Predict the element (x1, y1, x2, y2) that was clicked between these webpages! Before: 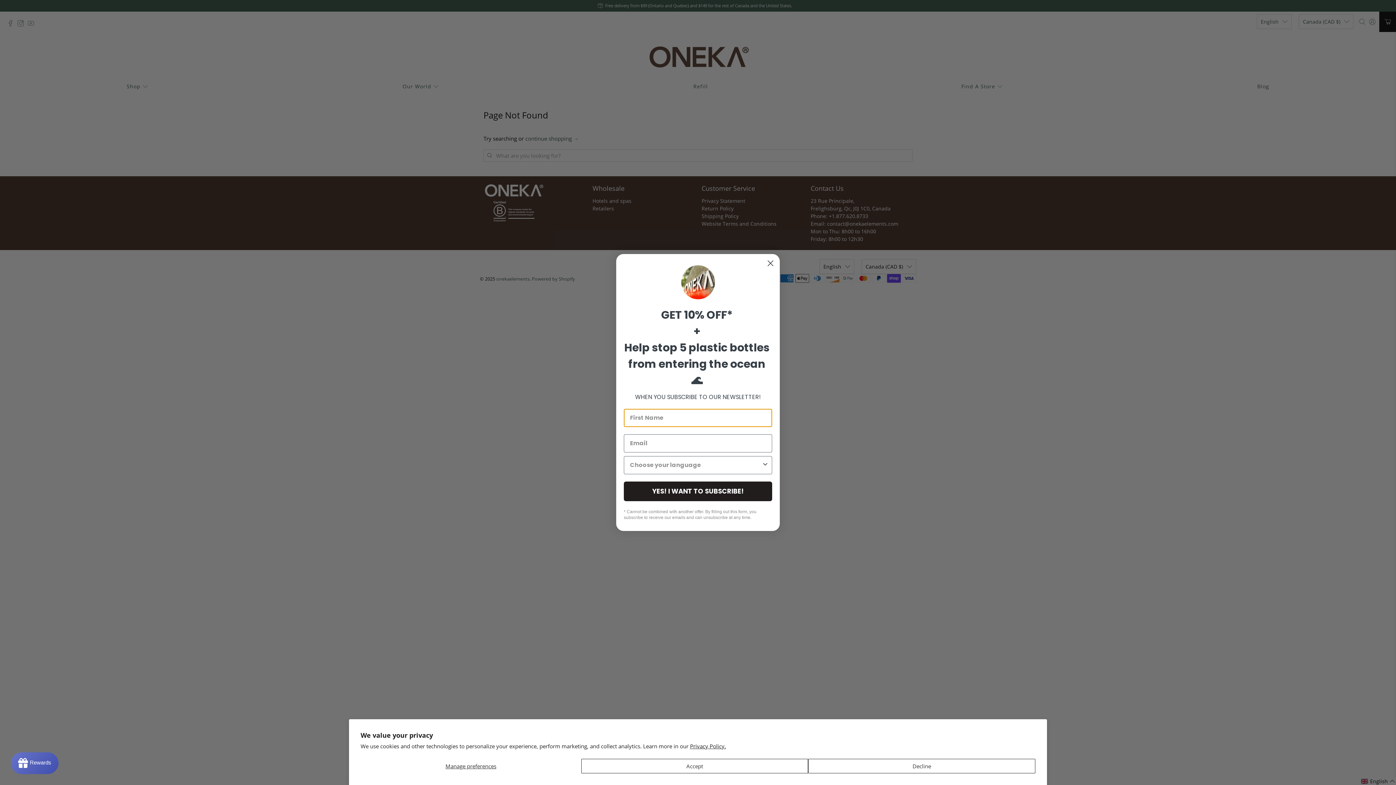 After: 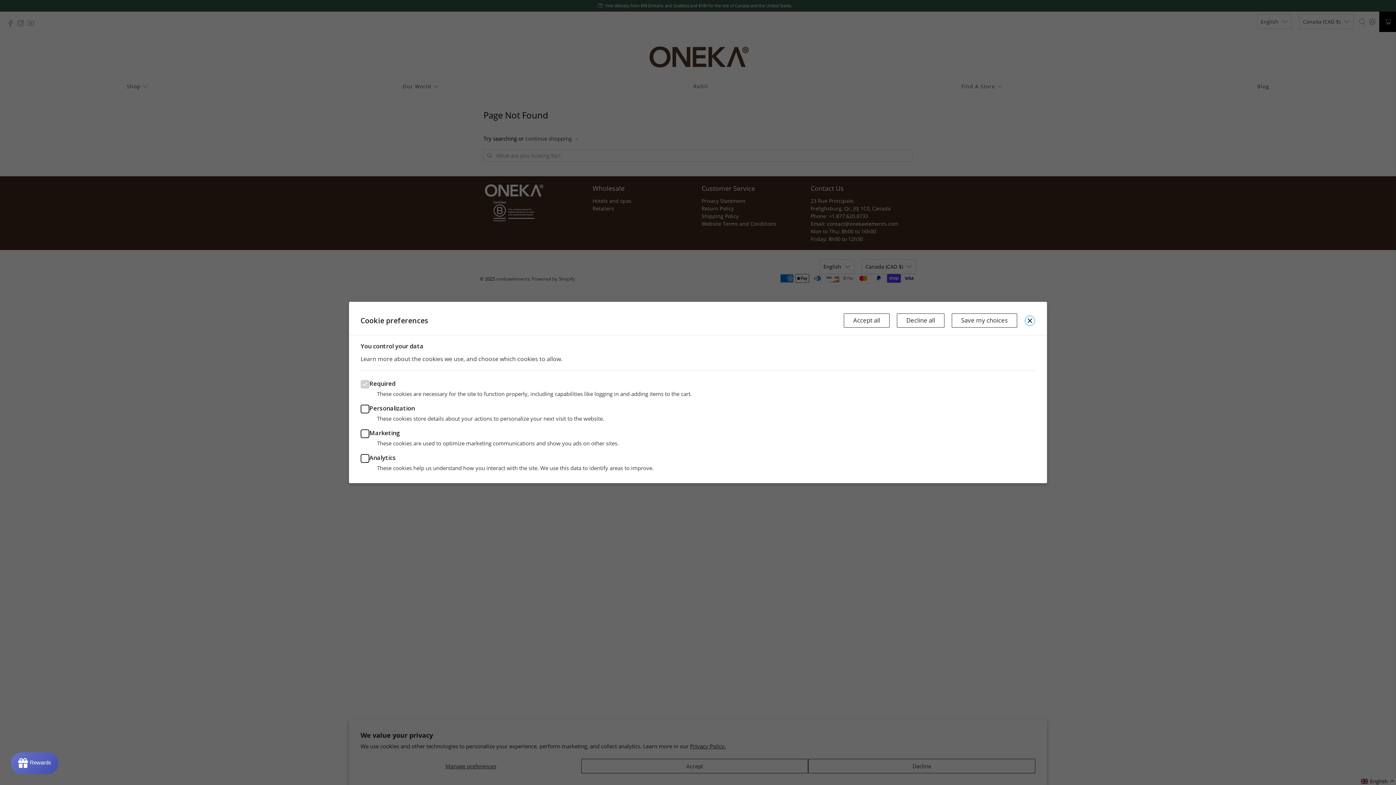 Action: bbox: (360, 759, 581, 773) label: Manage preferences